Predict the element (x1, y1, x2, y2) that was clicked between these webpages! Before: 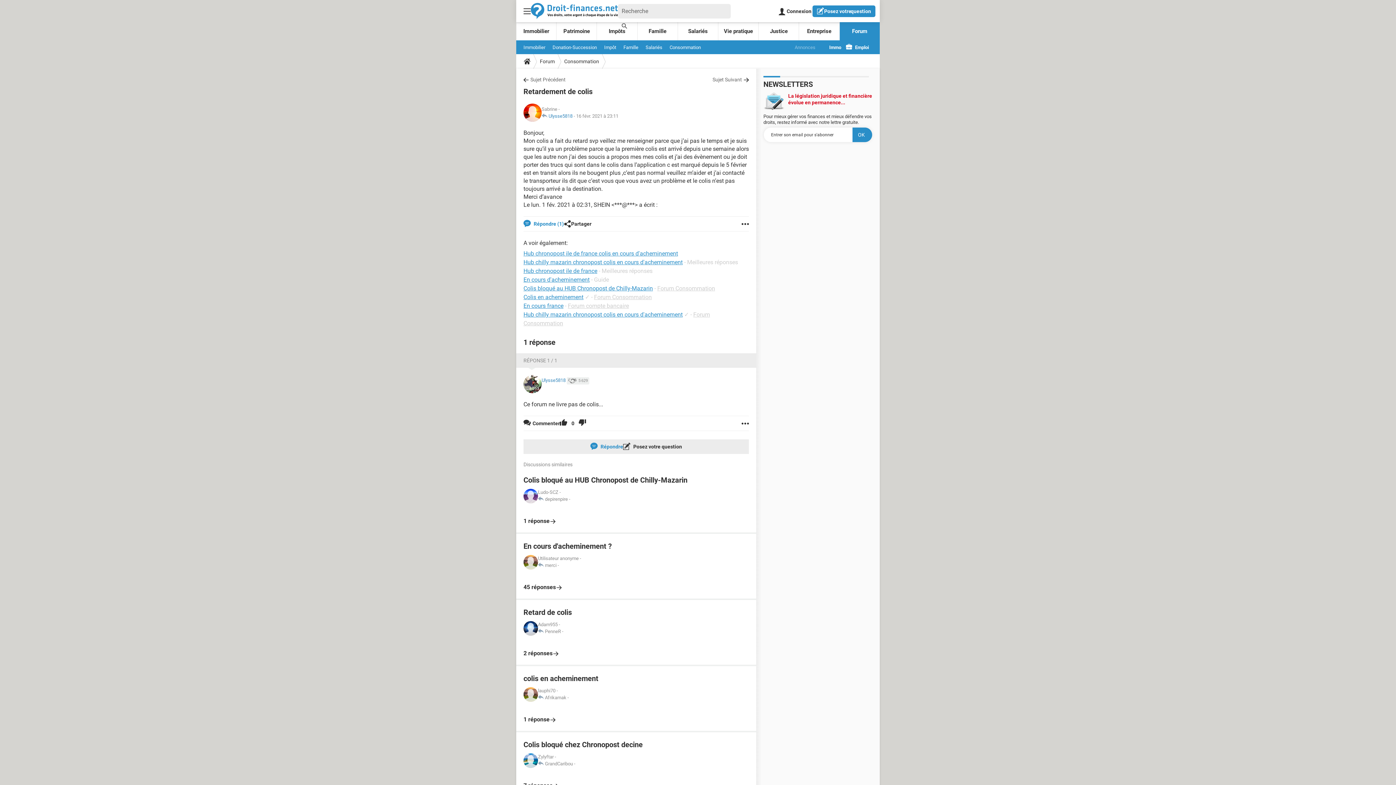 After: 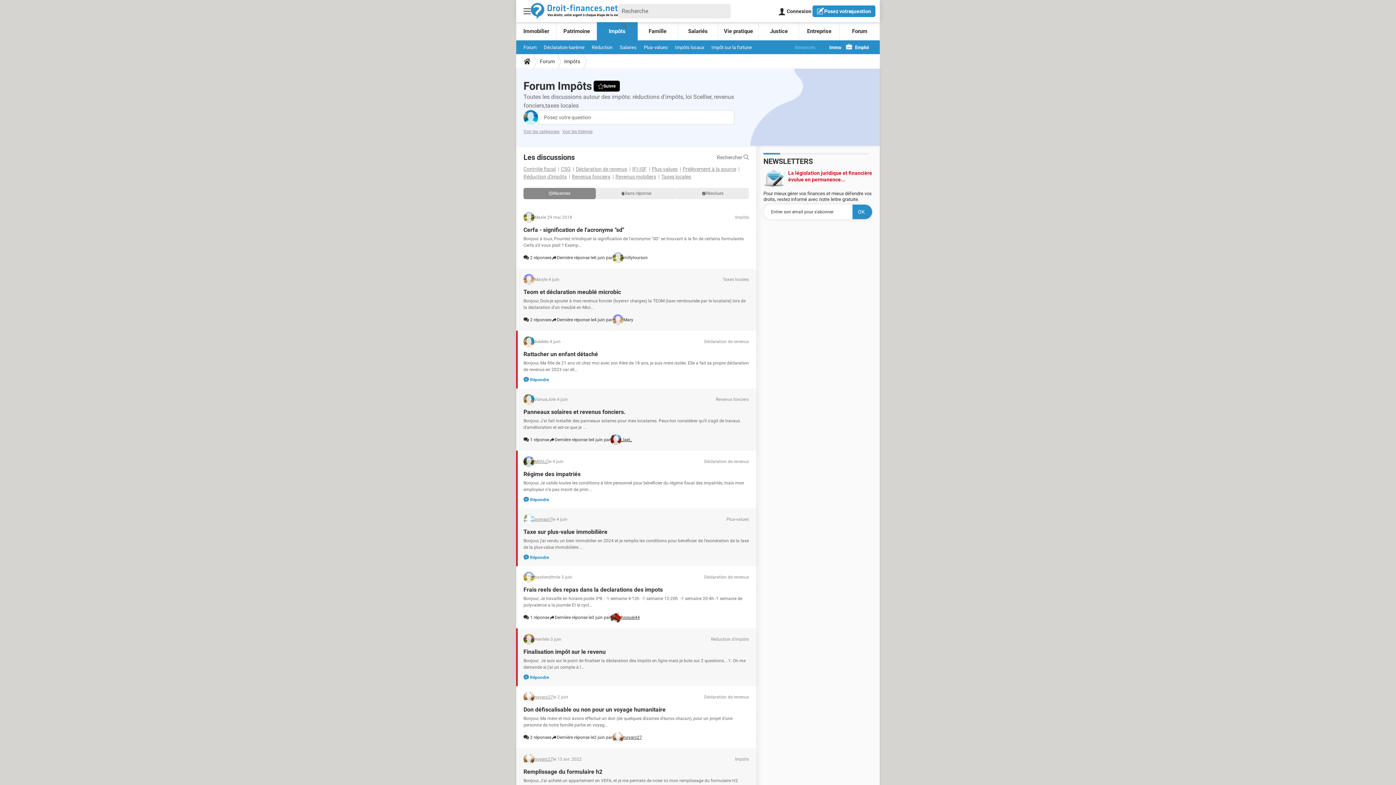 Action: bbox: (604, 43, 616, 50) label: Impôt